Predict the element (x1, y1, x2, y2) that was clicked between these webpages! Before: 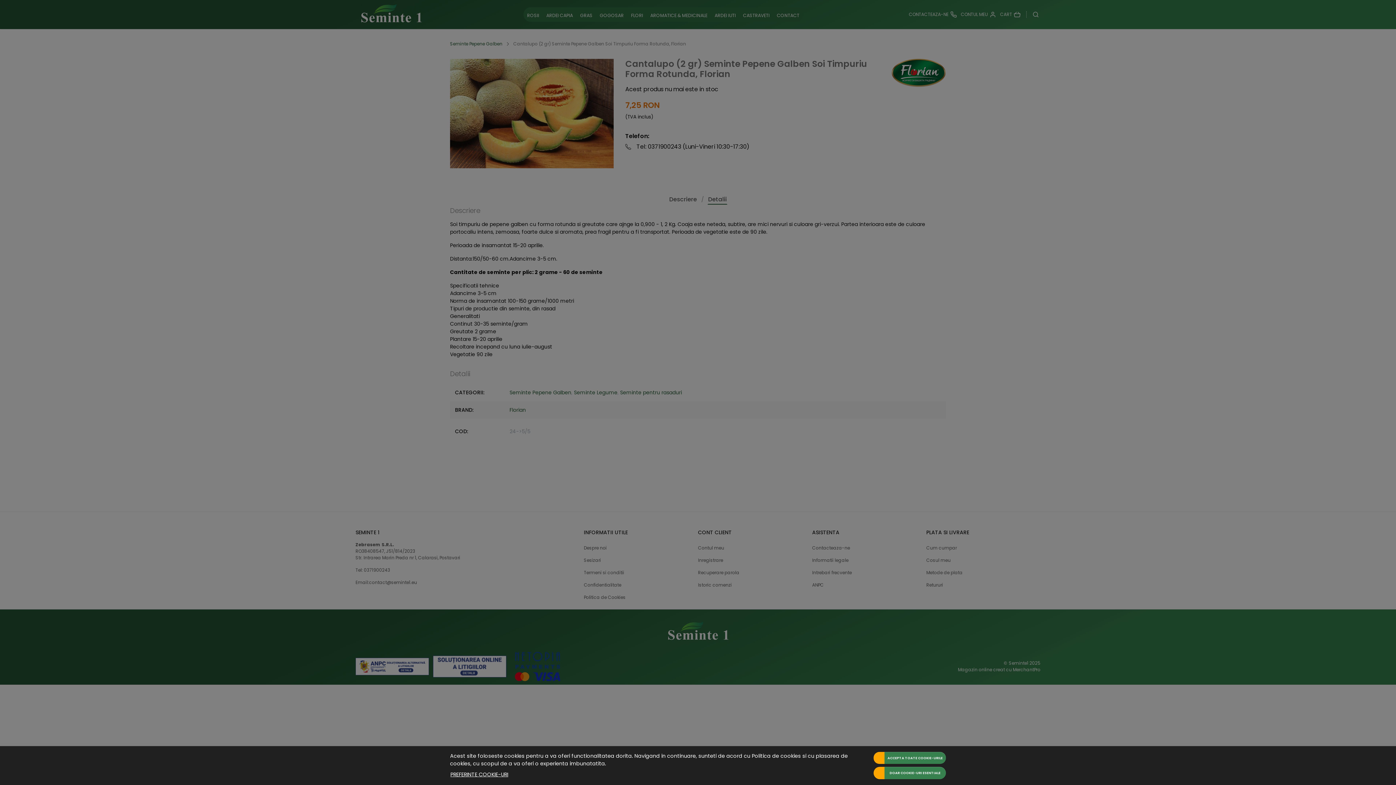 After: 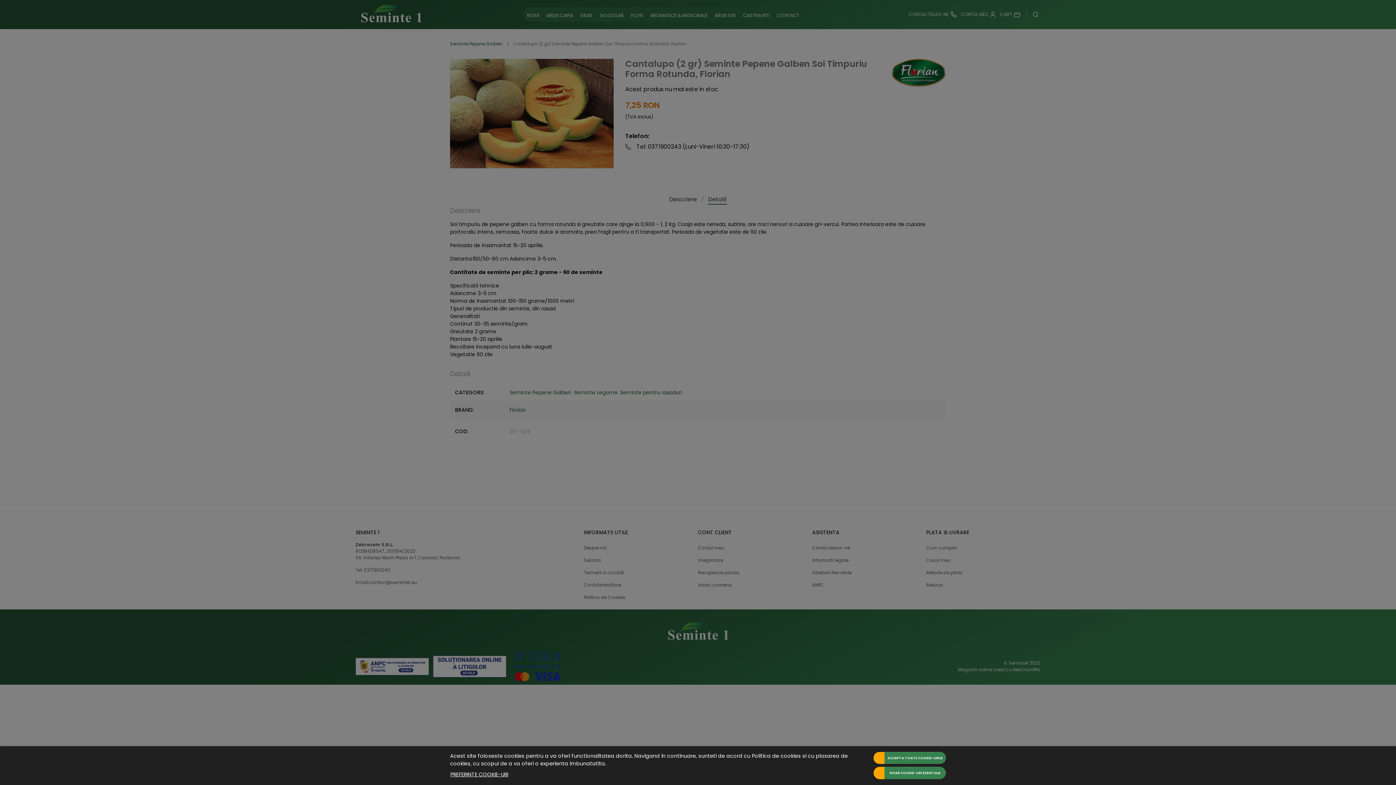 Action: bbox: (752, 752, 801, 759) label: Politica de cookies